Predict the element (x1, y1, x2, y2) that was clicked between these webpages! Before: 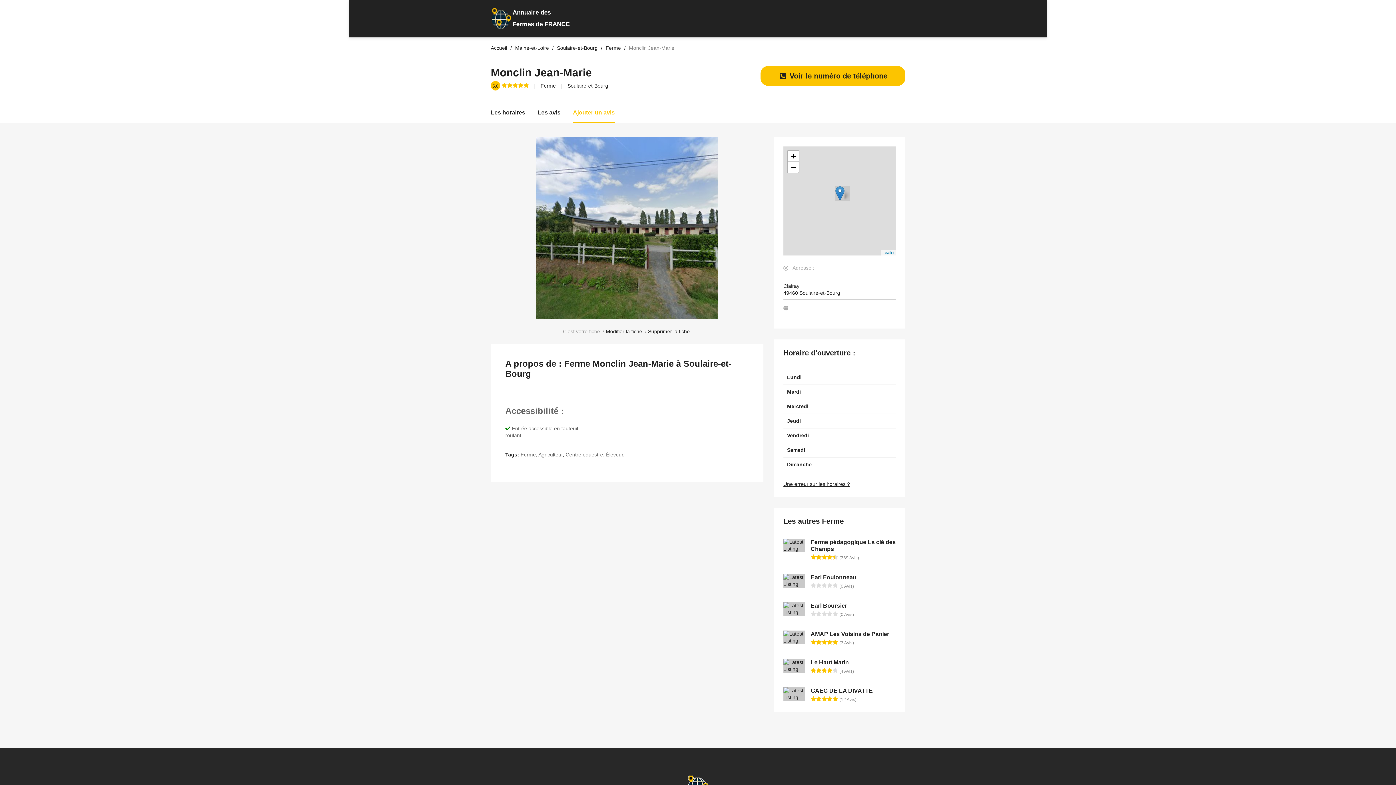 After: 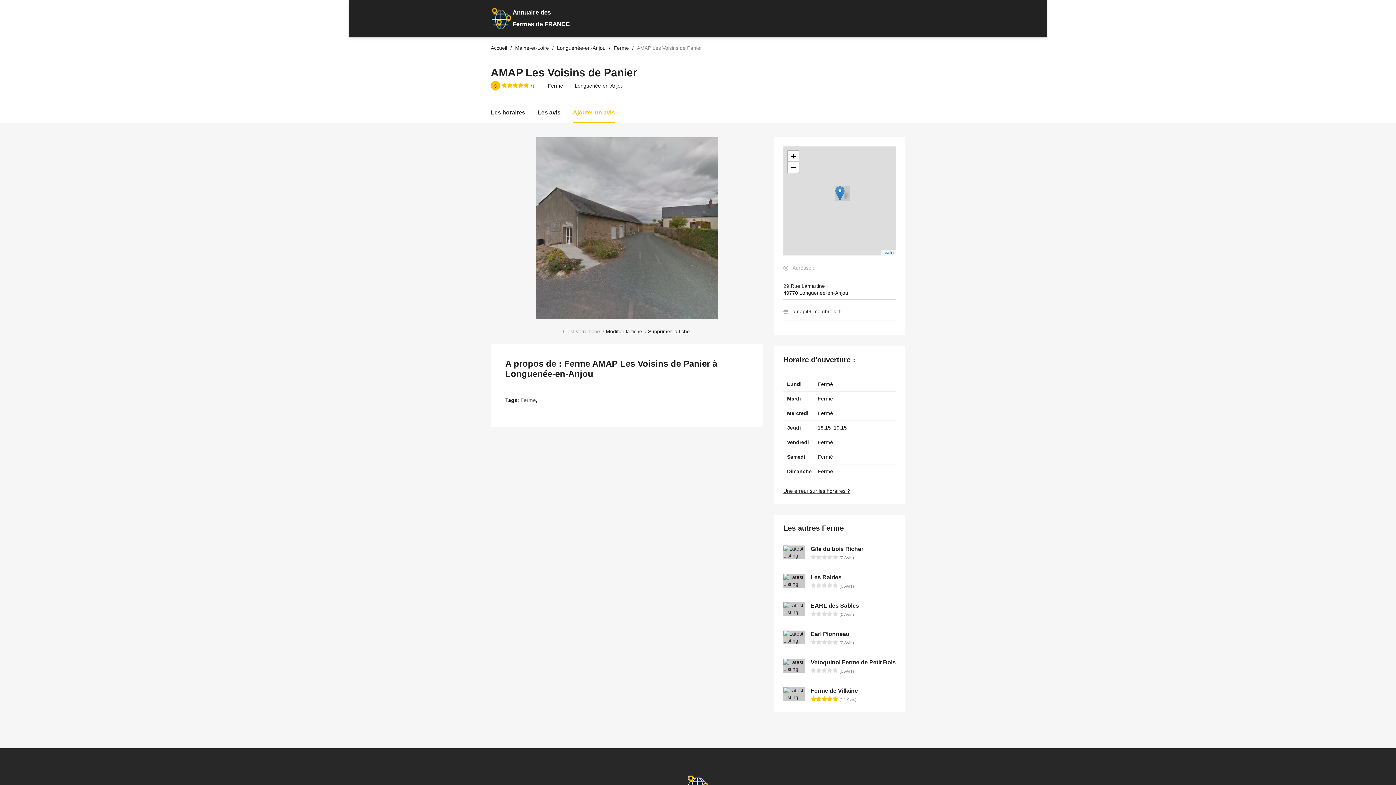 Action: label: AMAP Les Voisins de Panier bbox: (810, 631, 889, 637)